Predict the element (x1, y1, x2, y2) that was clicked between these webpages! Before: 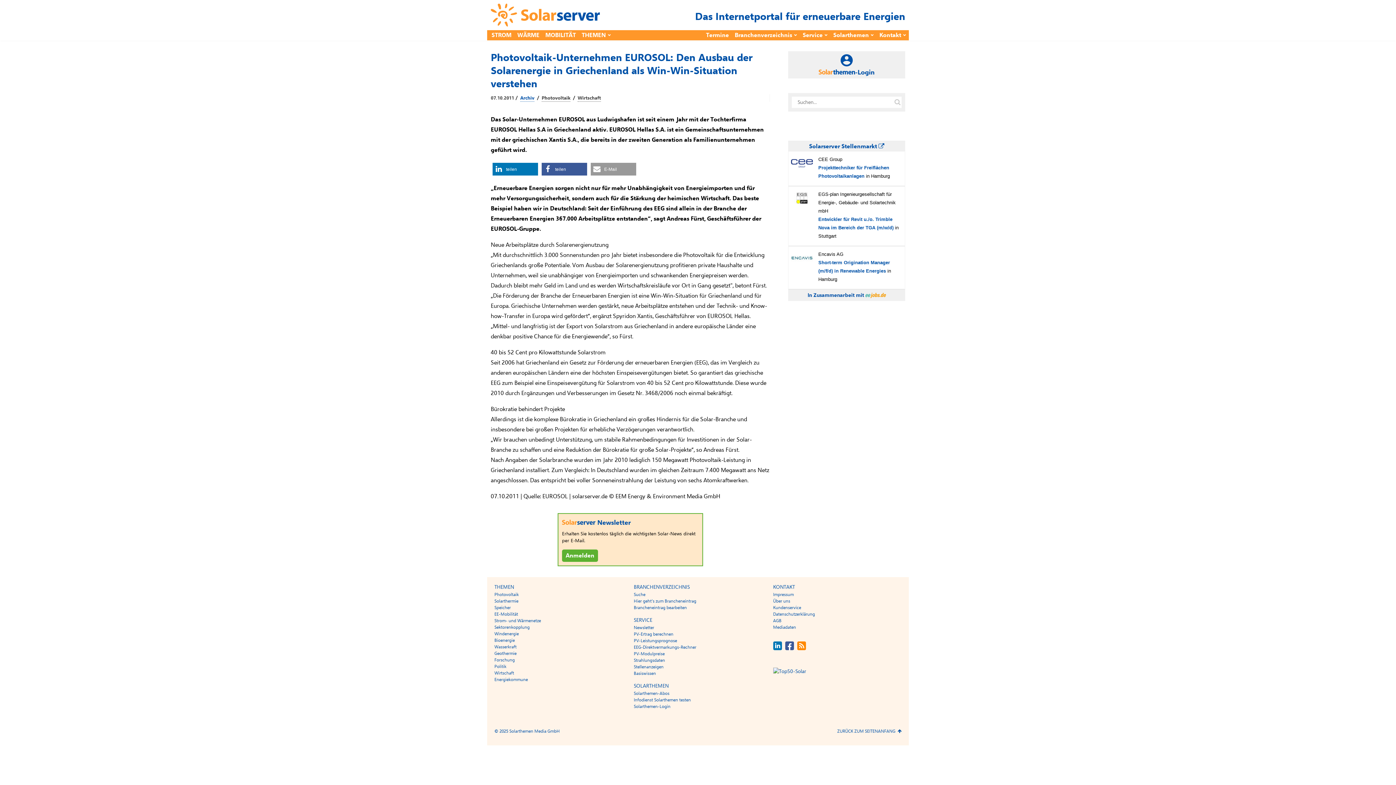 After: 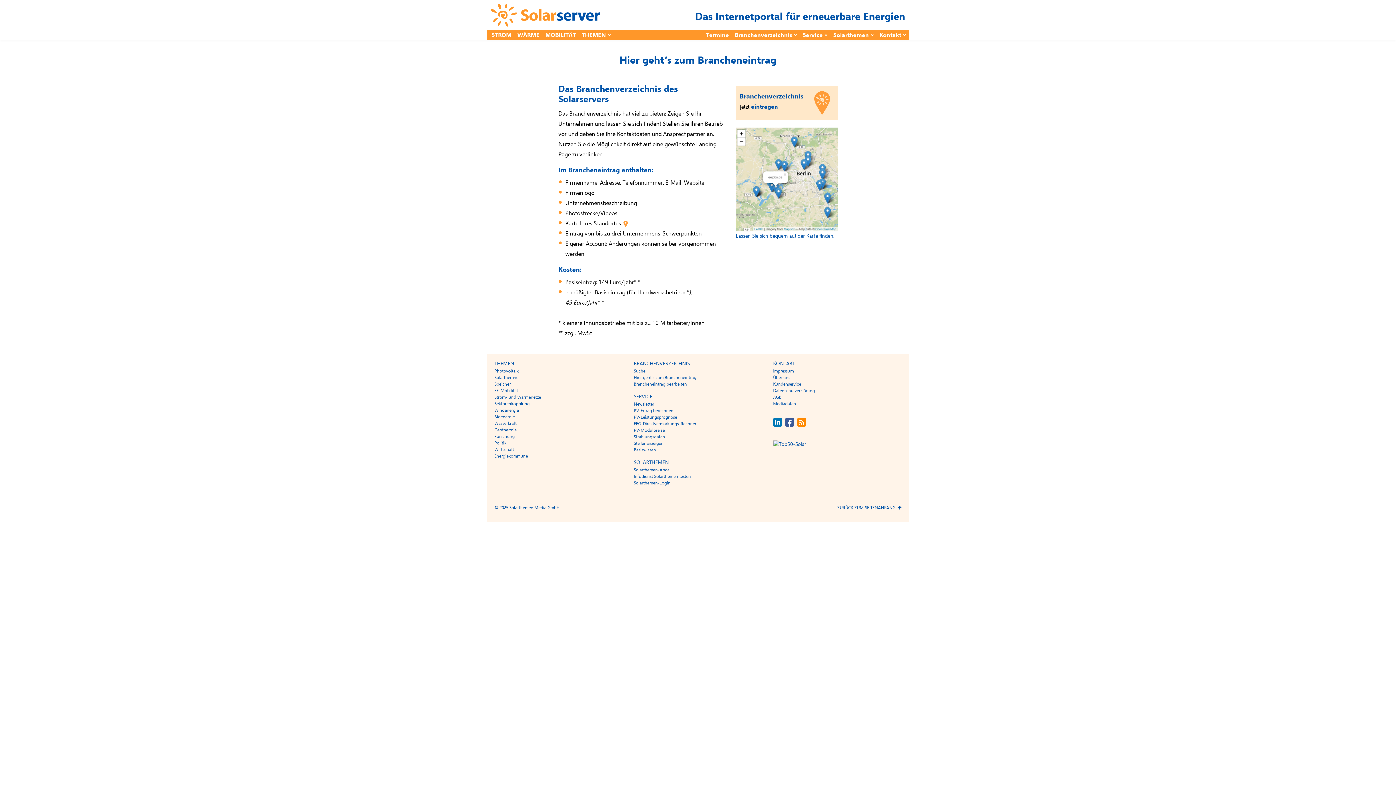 Action: label: Hier geht’s zum Brancheneintrag bbox: (633, 598, 696, 604)